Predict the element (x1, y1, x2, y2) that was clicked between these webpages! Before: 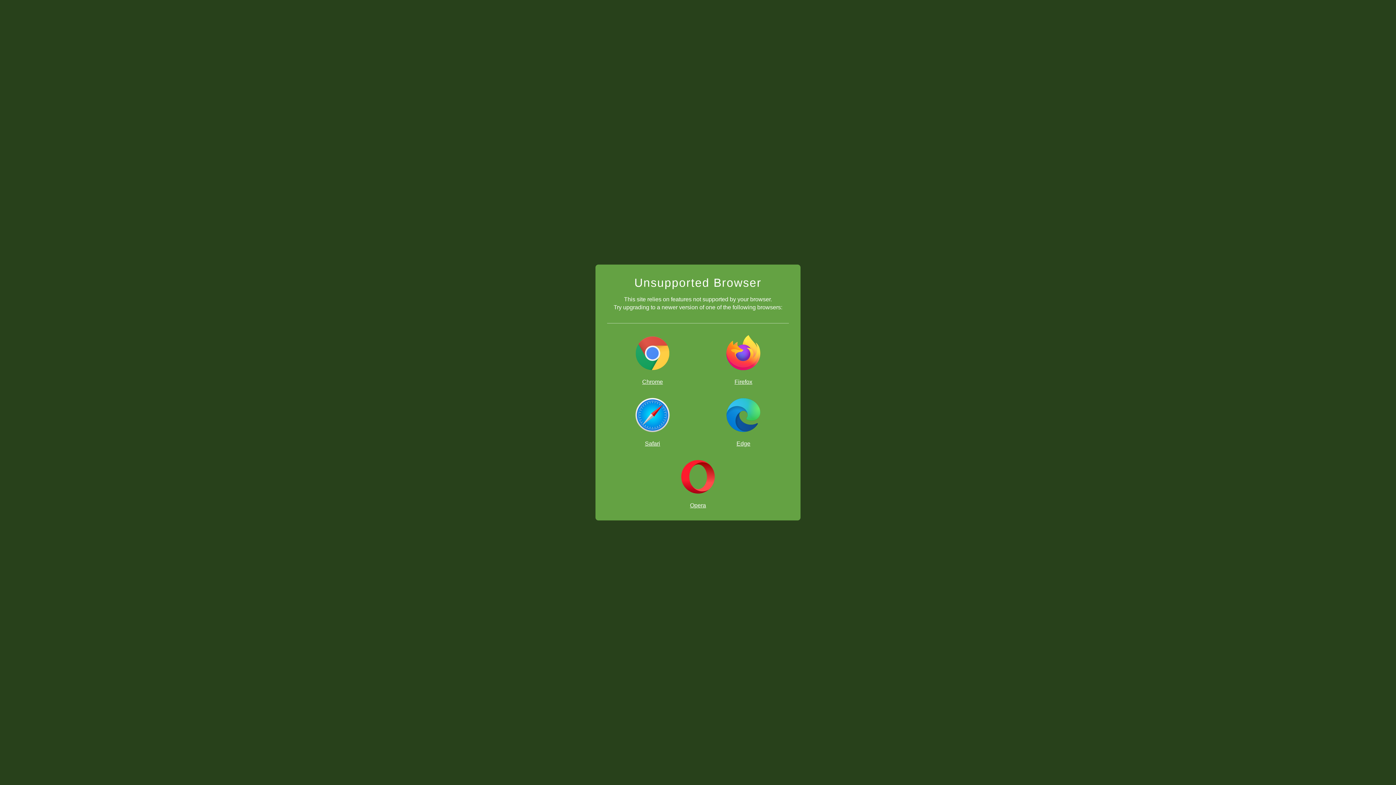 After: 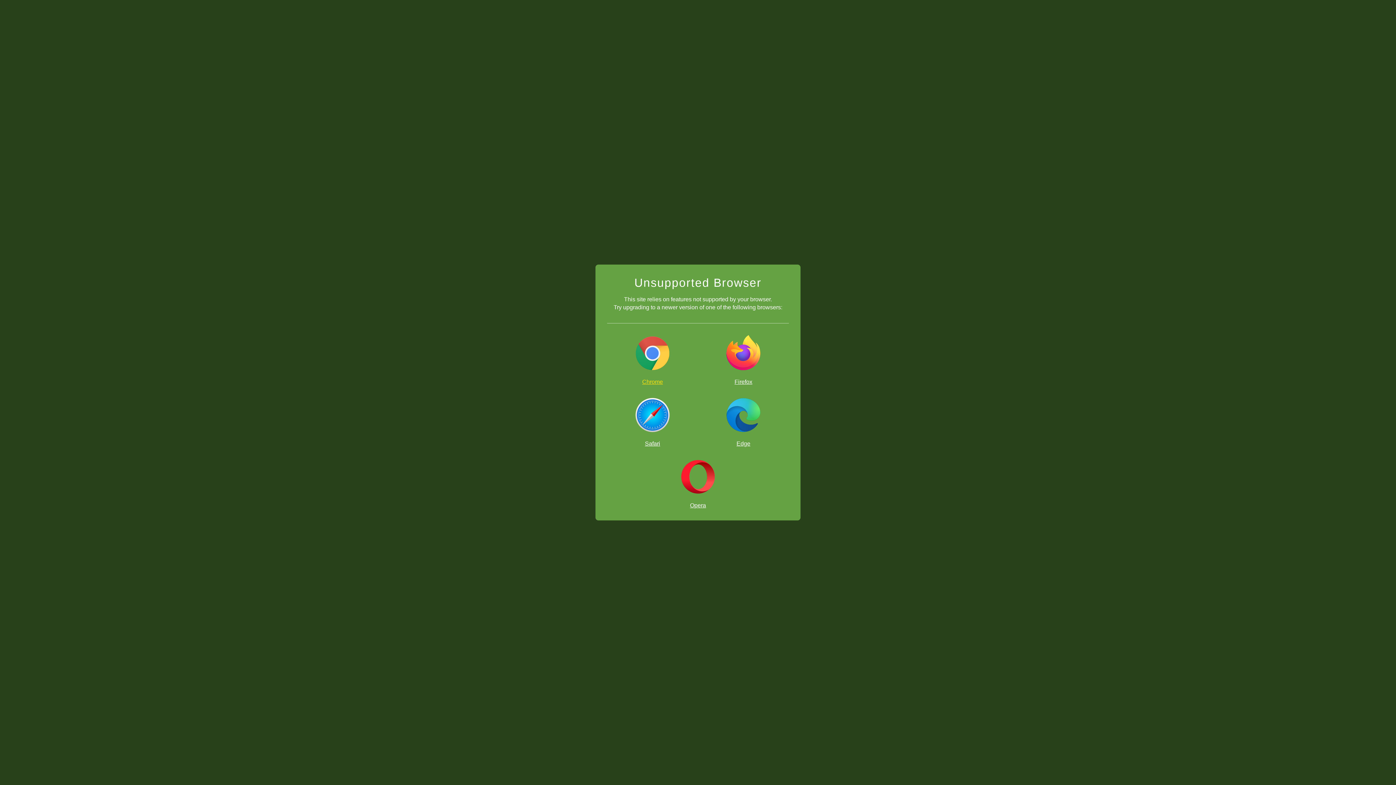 Action: bbox: (607, 335, 698, 385) label: Chrome